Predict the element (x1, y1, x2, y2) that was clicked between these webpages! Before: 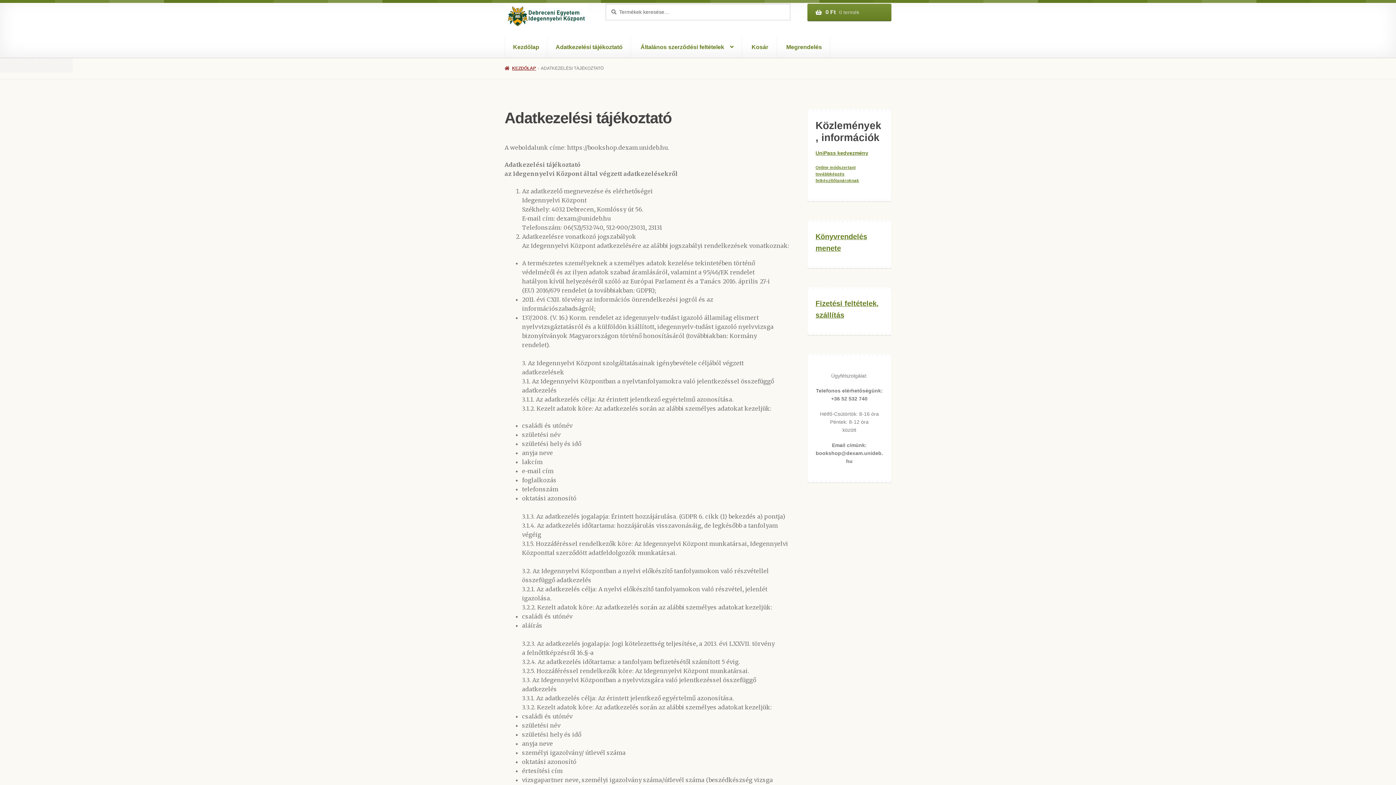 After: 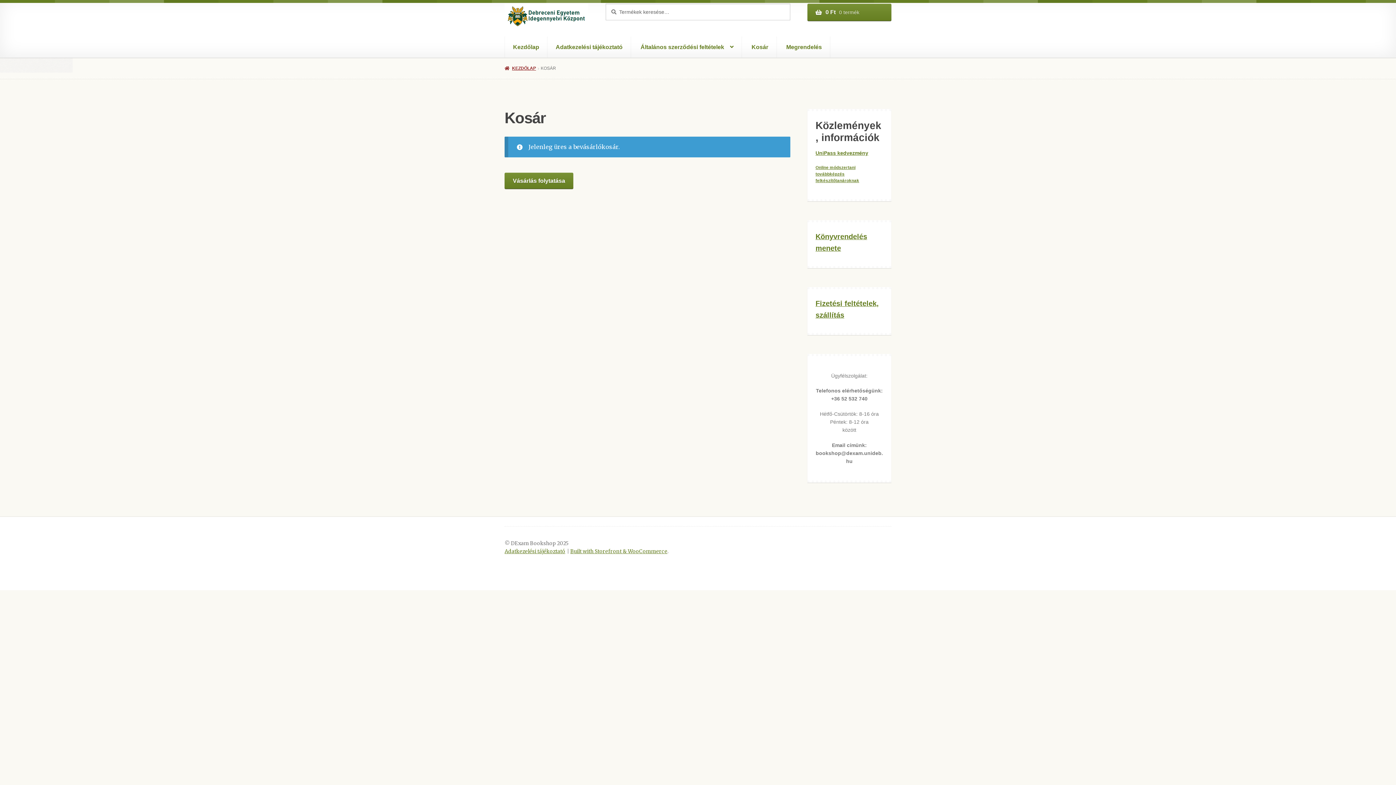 Action: label: Megrendelés bbox: (778, 36, 830, 57)